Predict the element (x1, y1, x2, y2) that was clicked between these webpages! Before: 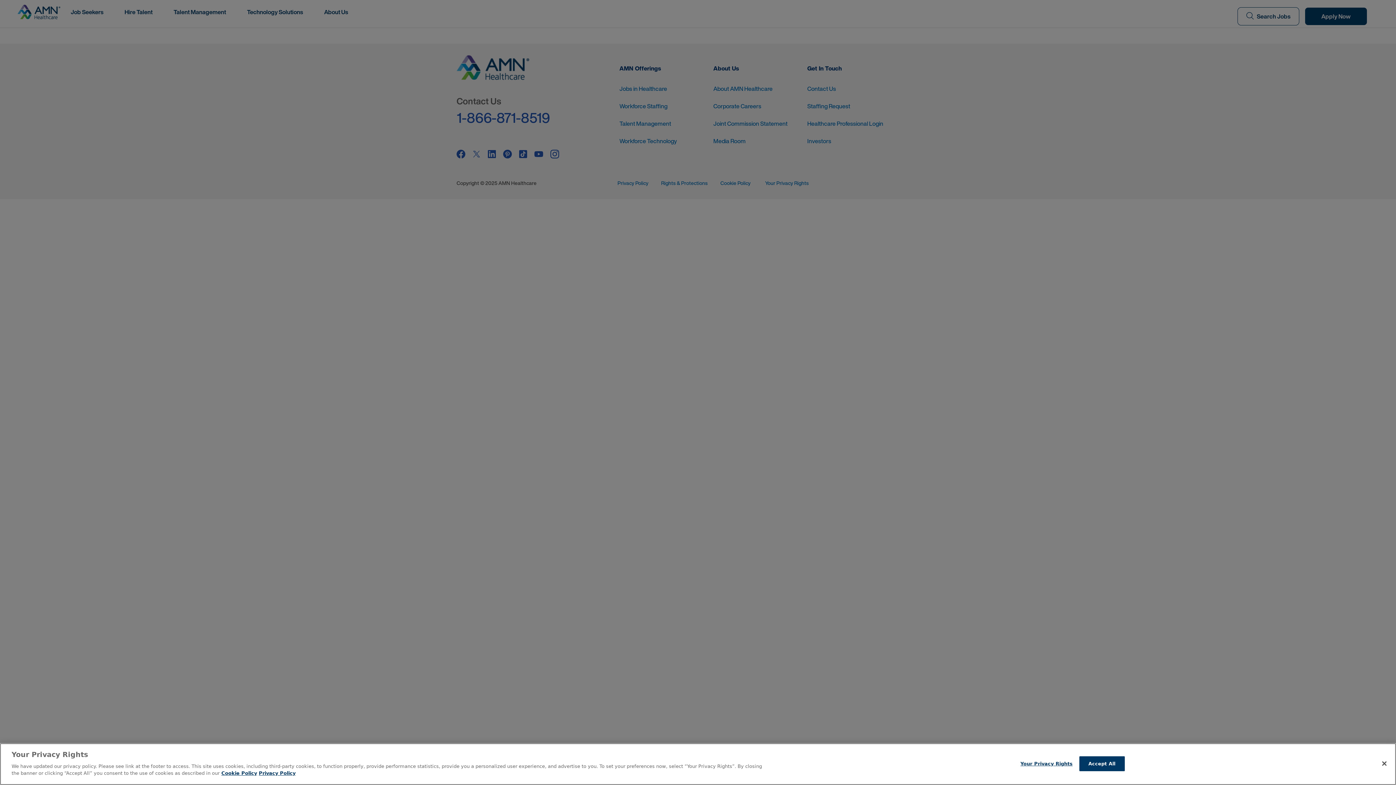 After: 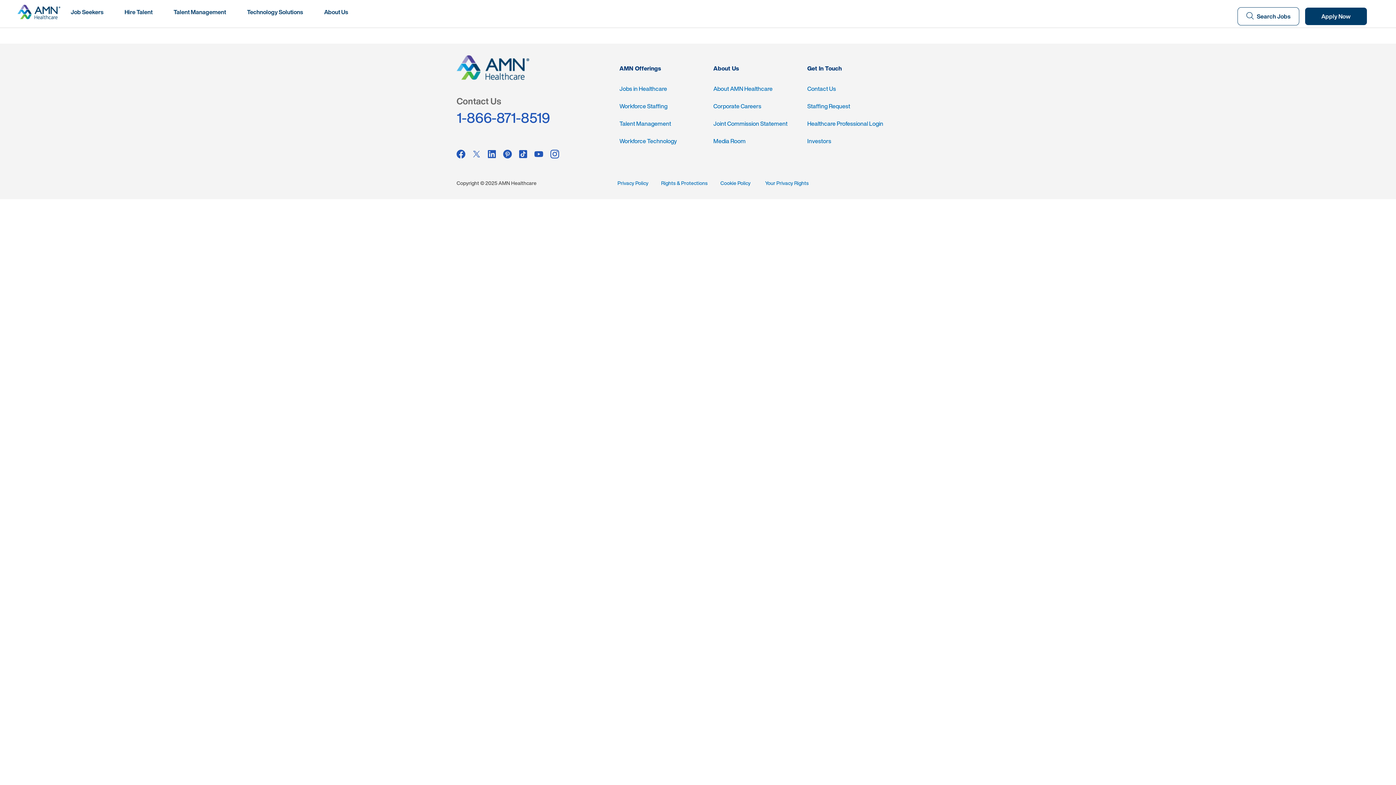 Action: label: Accept All bbox: (1079, 756, 1124, 771)